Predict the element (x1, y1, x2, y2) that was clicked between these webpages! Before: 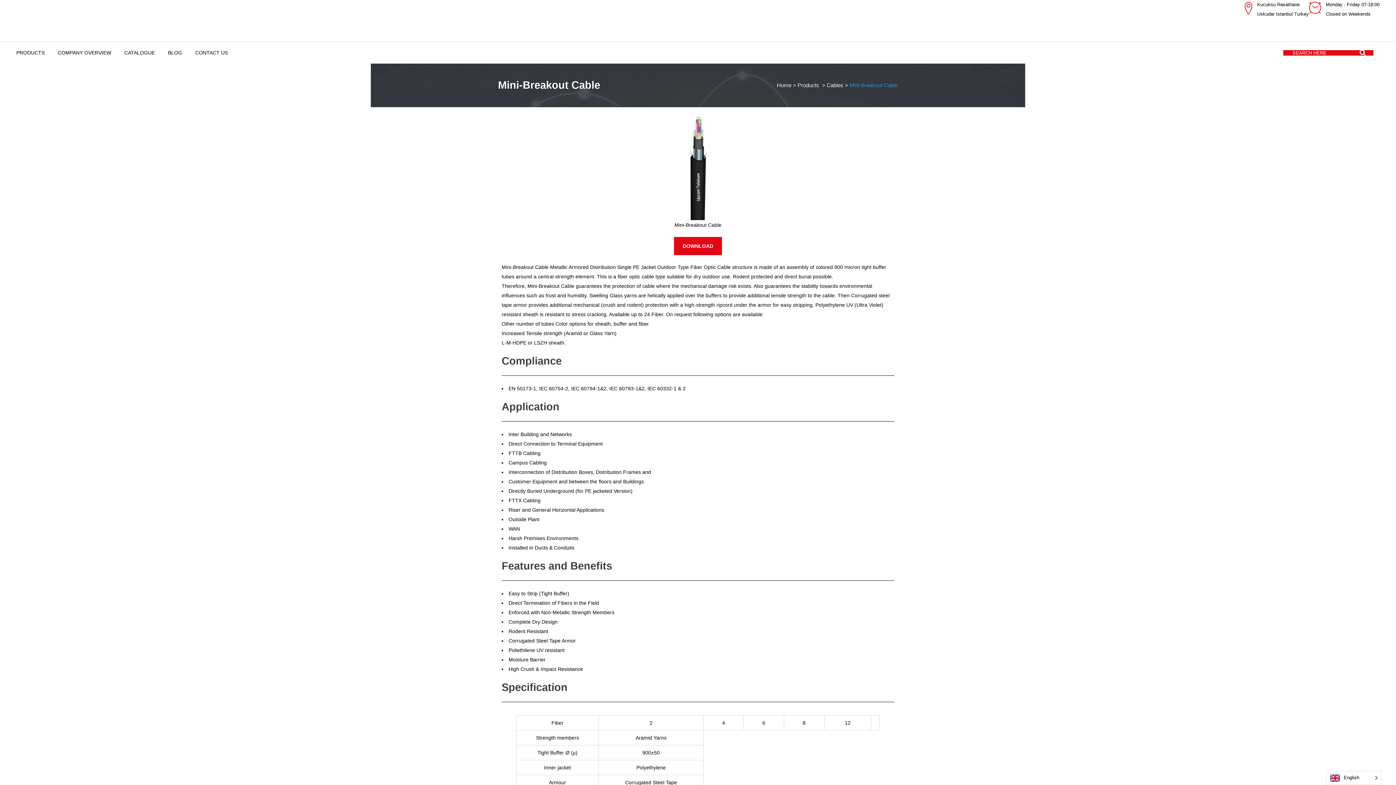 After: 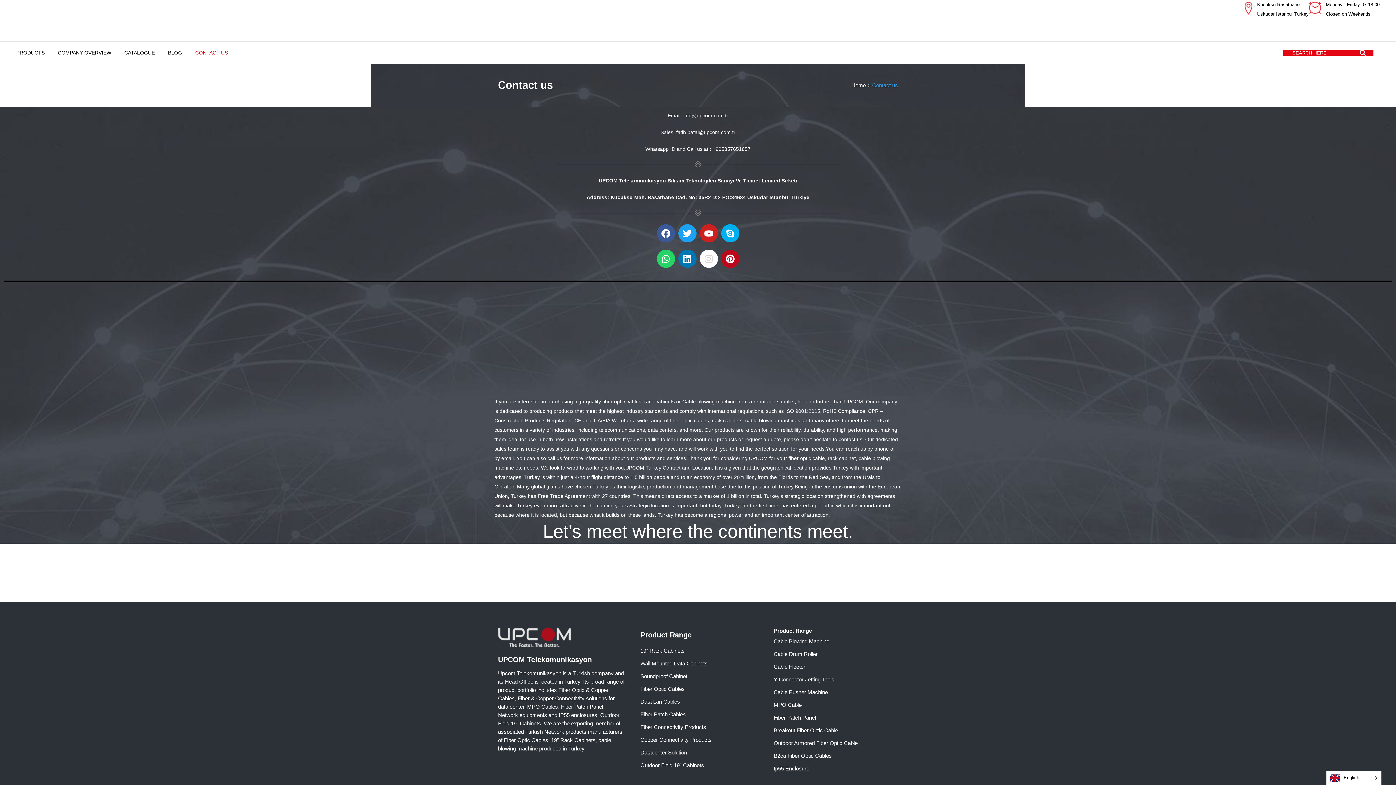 Action: label: CONTACT US bbox: (188, 41, 234, 63)